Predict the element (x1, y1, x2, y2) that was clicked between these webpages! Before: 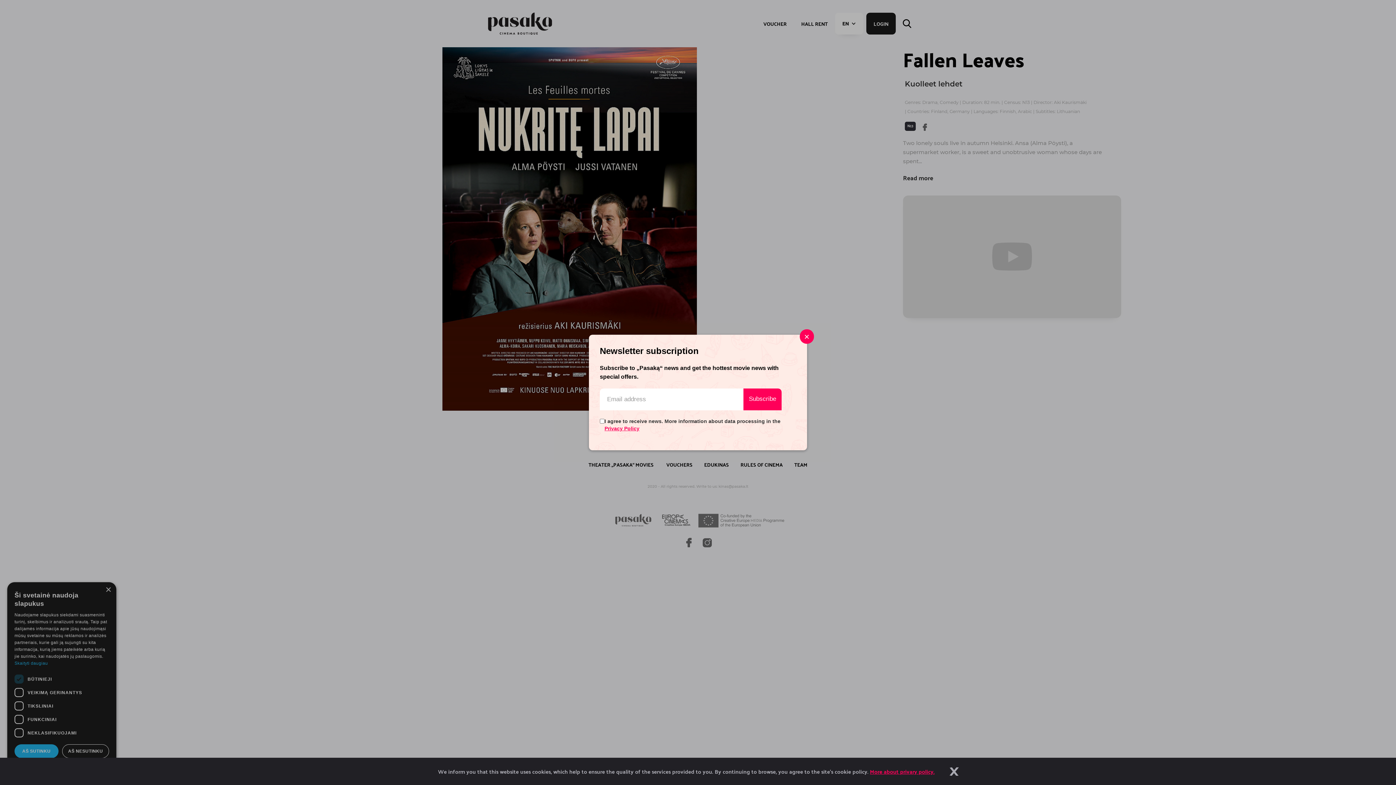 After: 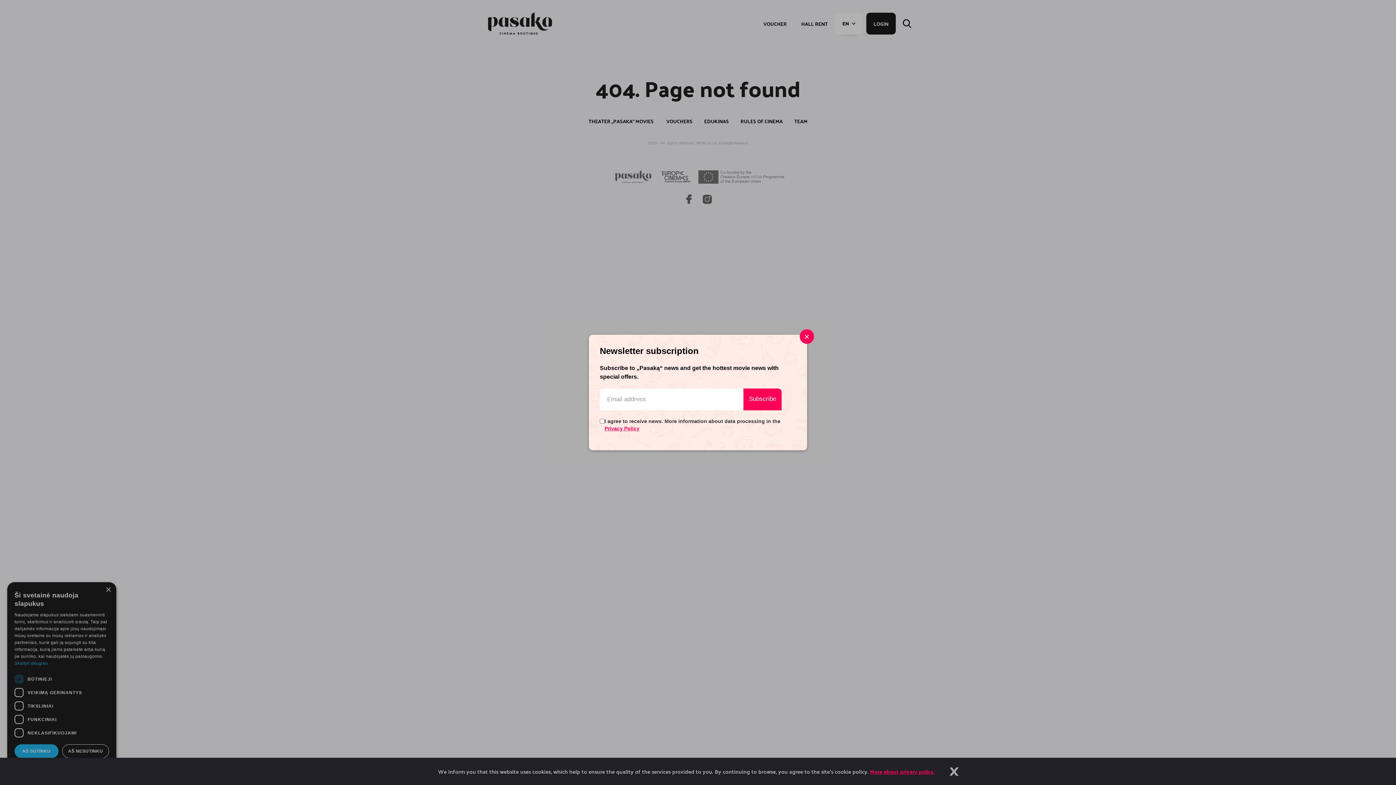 Action: label: More about privary policy. bbox: (870, 766, 934, 776)